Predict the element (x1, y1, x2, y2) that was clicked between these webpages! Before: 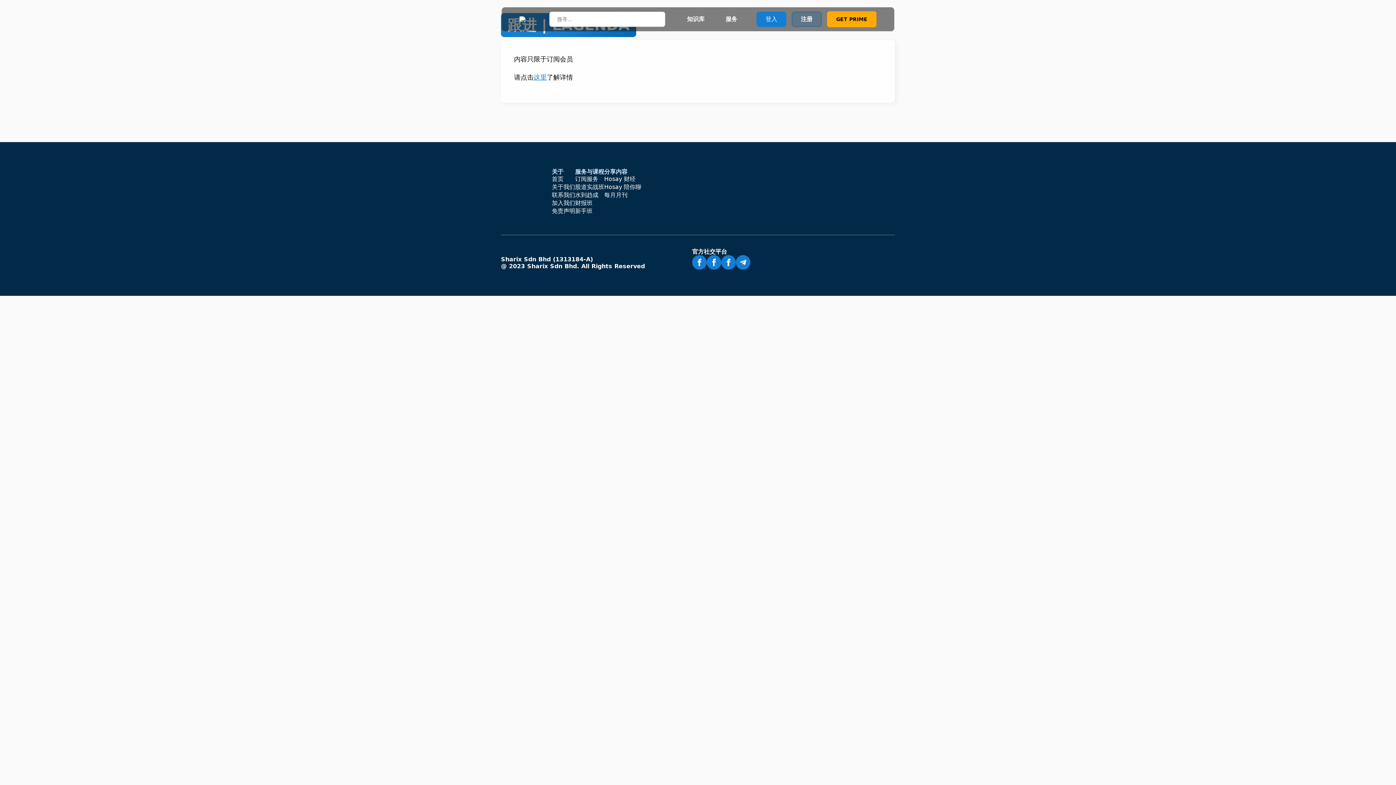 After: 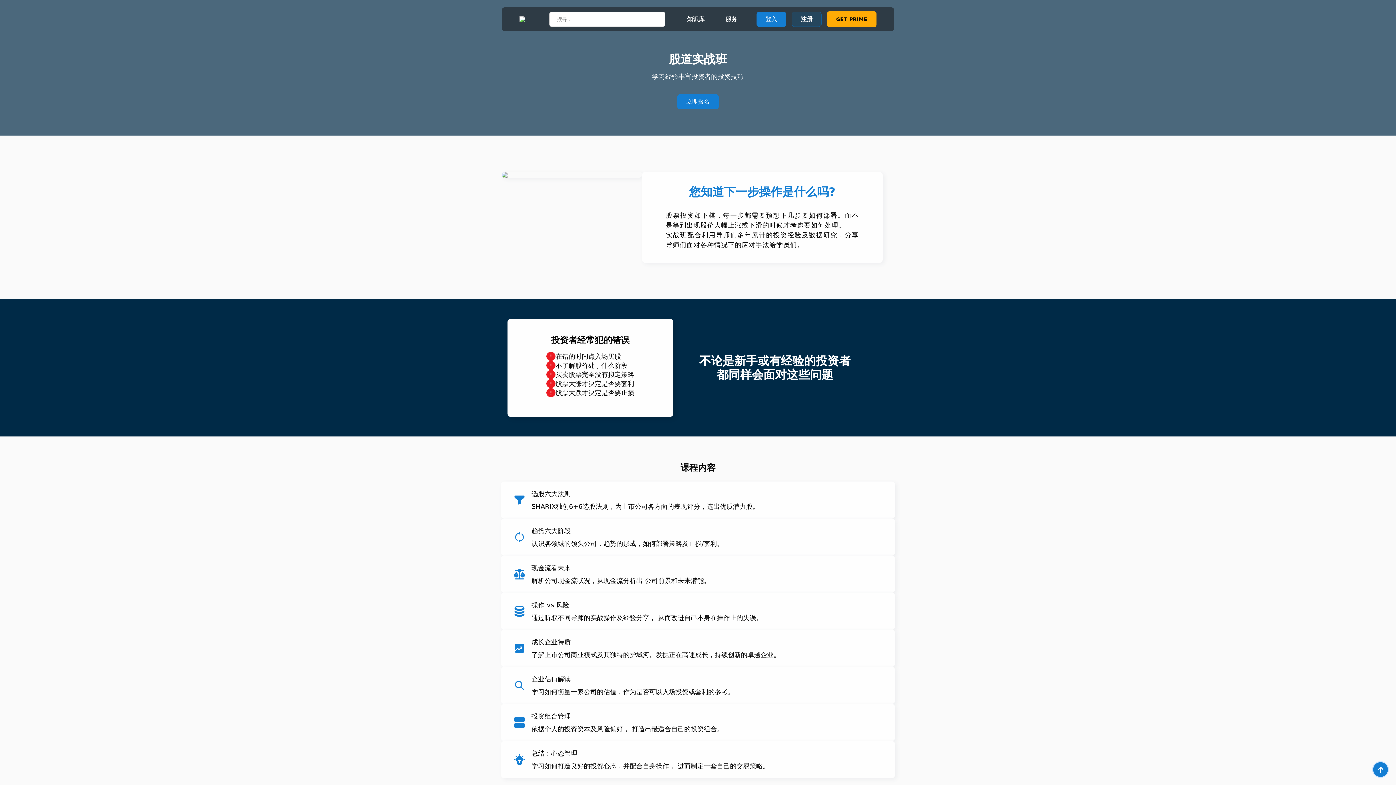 Action: label: 股道实战班 bbox: (575, 183, 604, 191)